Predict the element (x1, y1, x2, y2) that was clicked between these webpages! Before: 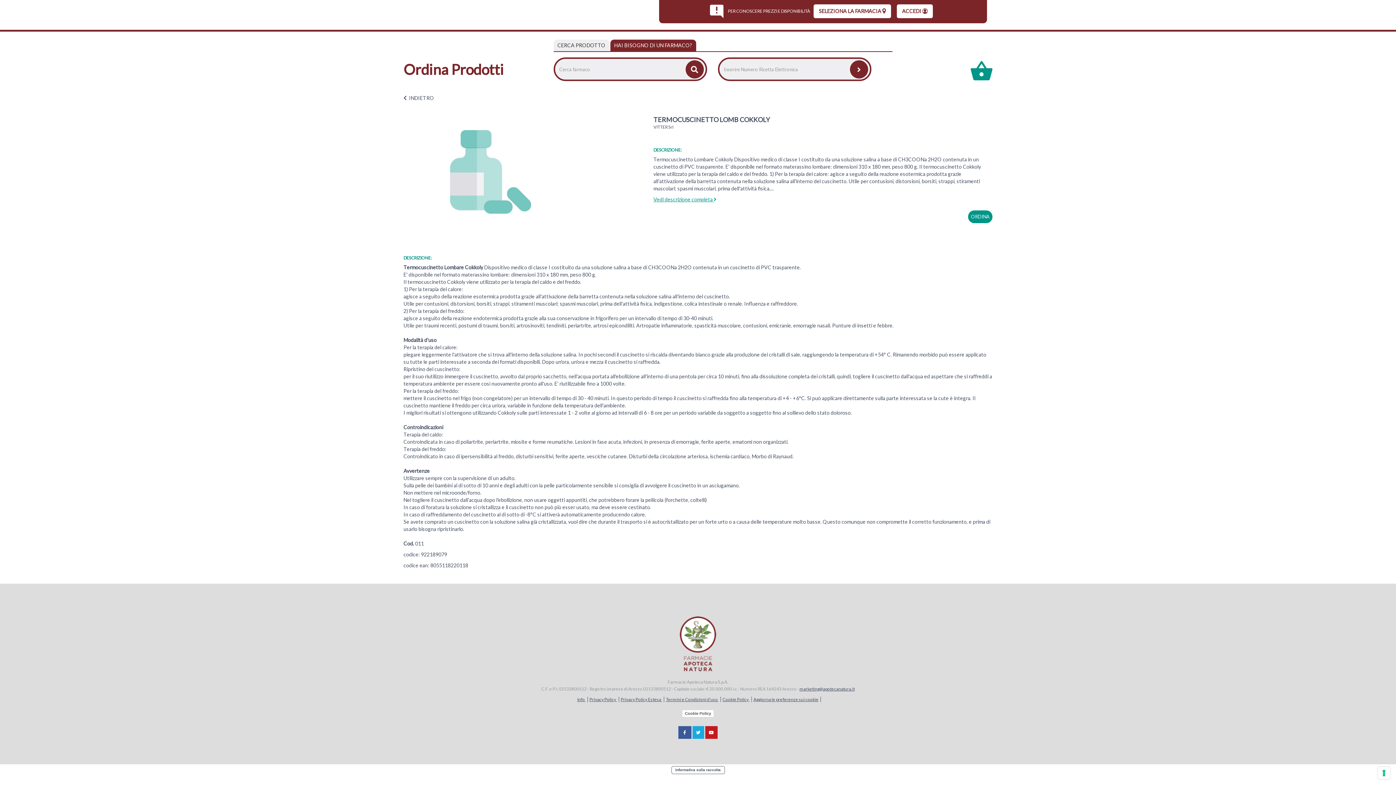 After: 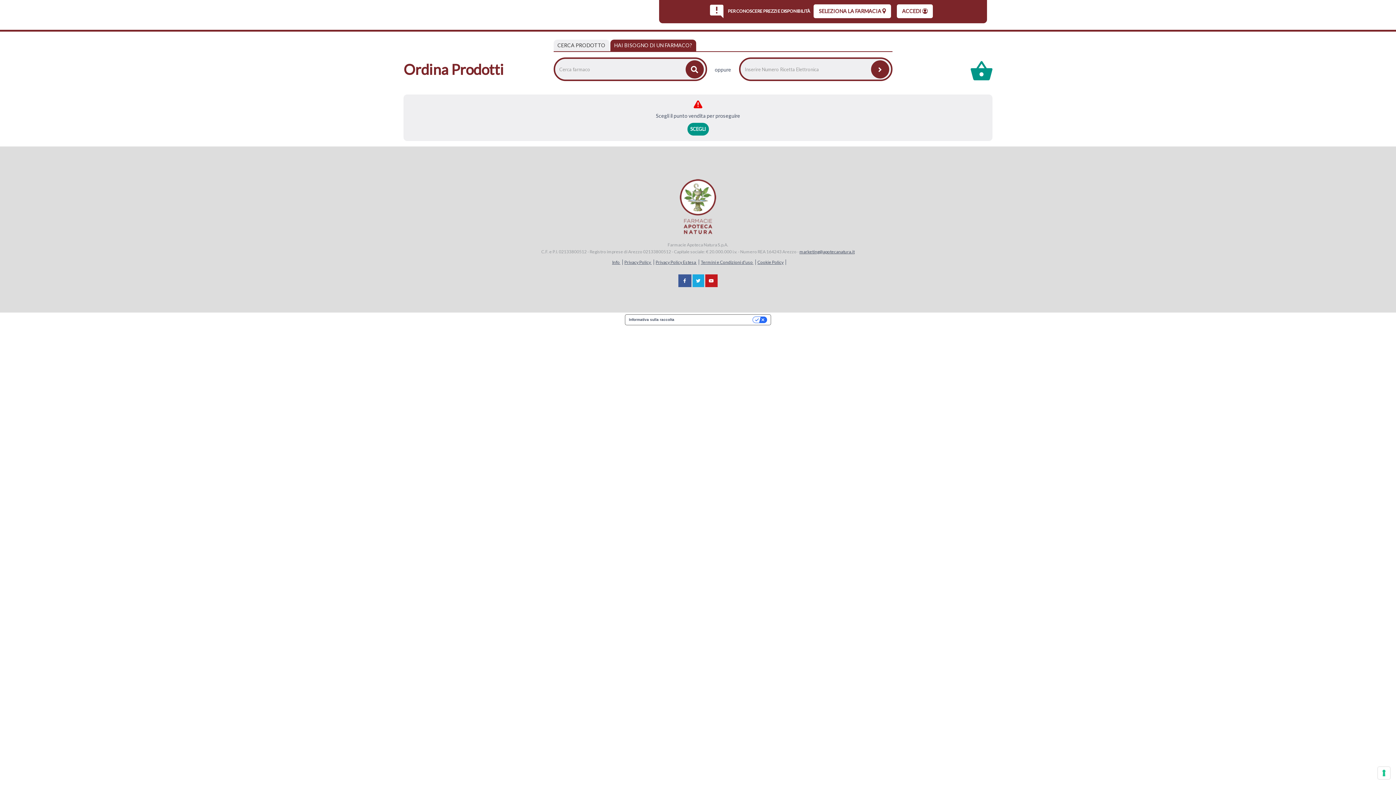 Action: bbox: (970, 61, 992, 80)